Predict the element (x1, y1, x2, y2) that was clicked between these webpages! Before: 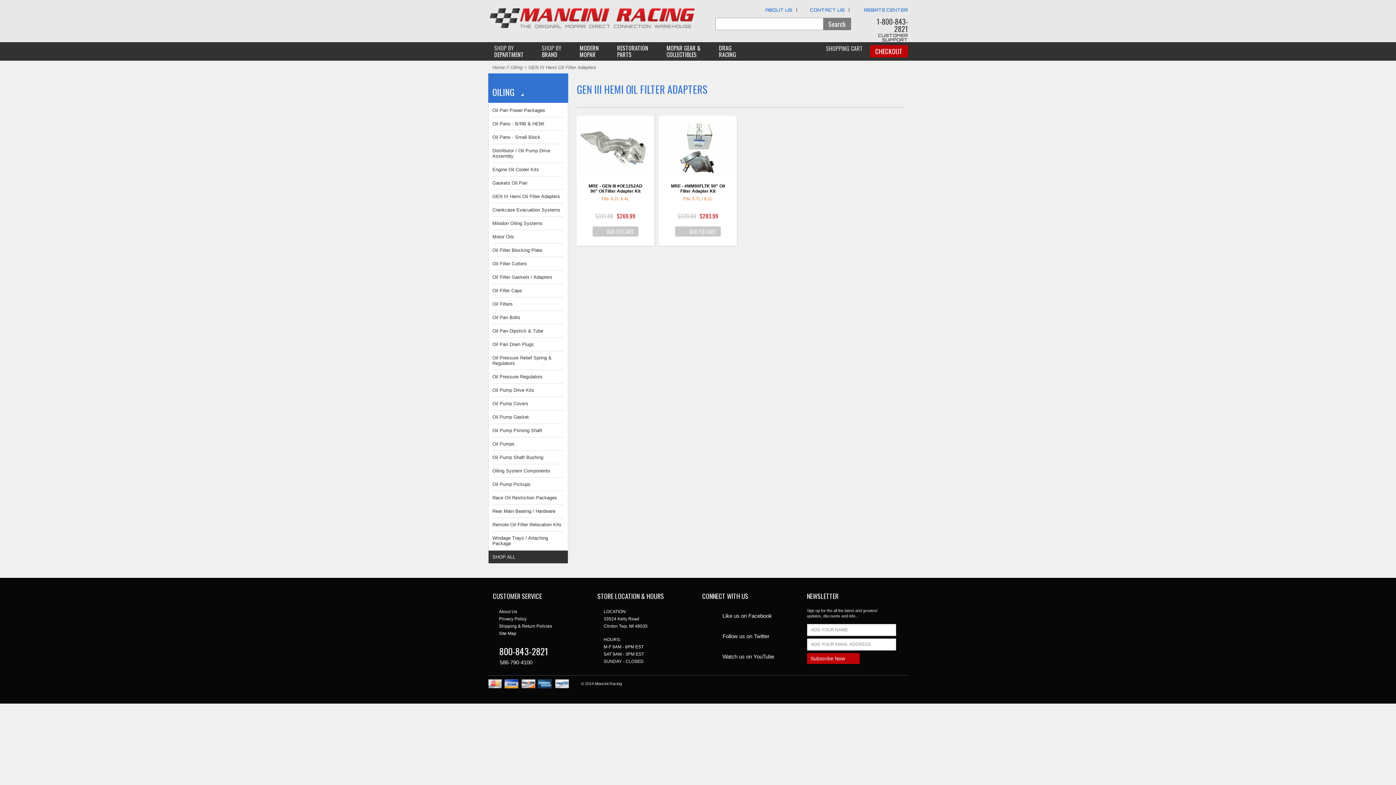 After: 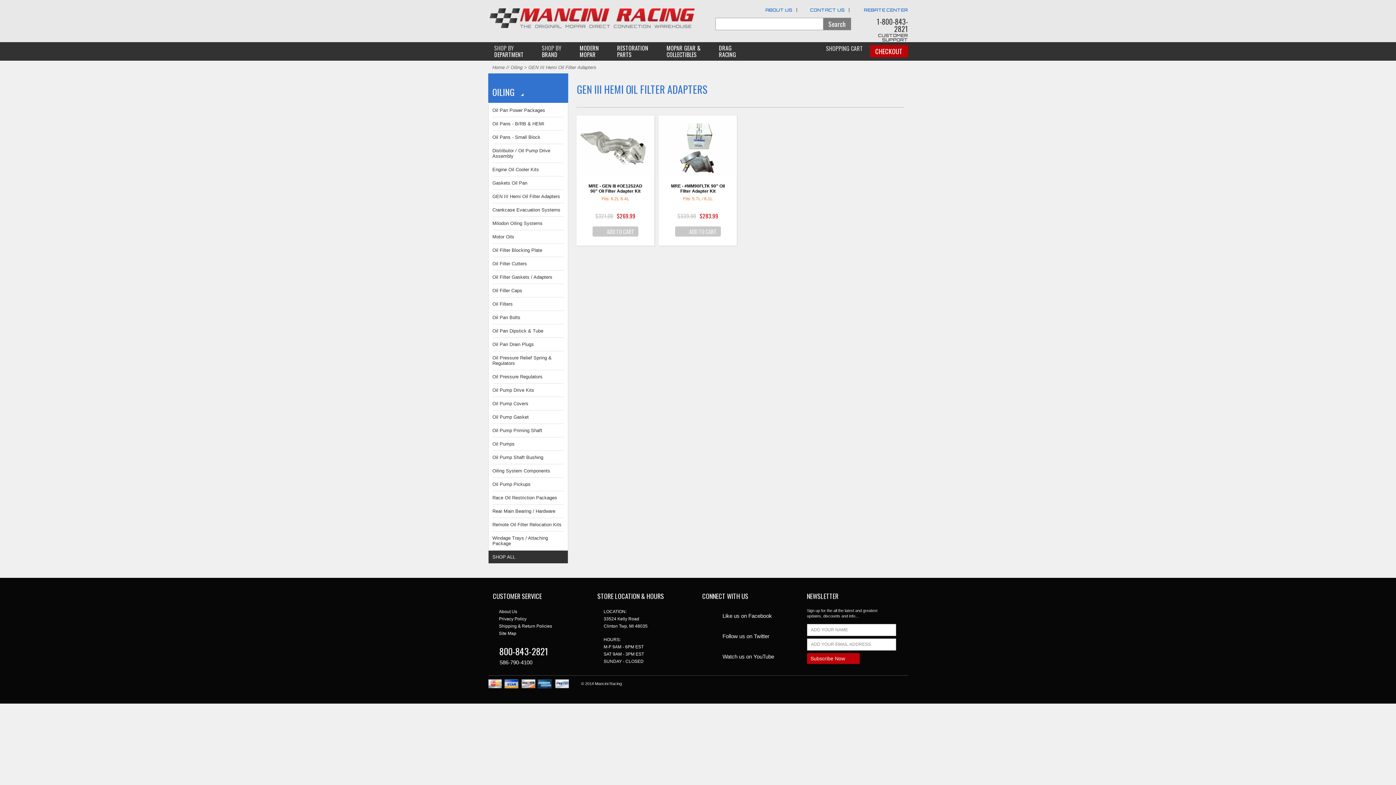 Action: bbox: (488, 190, 568, 202) label: GEN III Hemi Oil Filter Adapters